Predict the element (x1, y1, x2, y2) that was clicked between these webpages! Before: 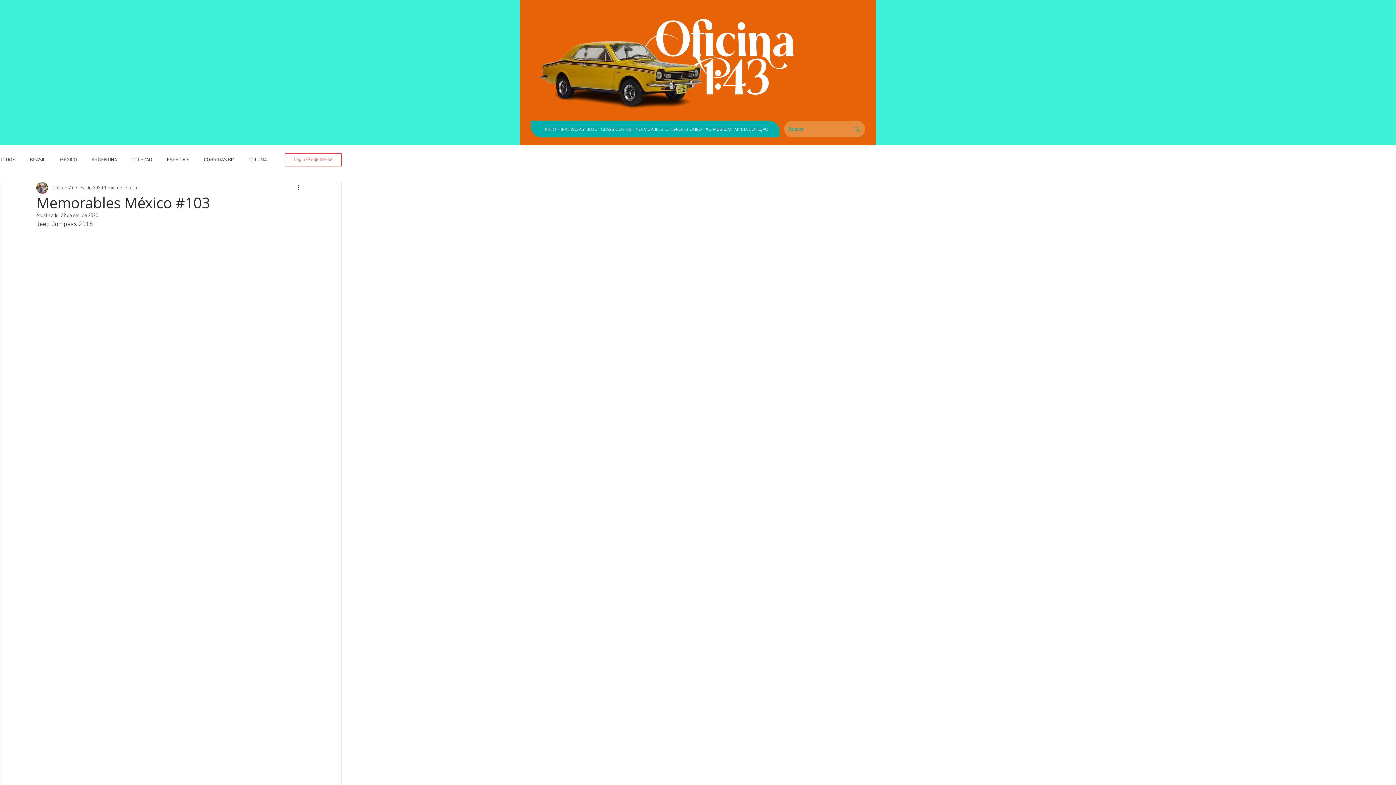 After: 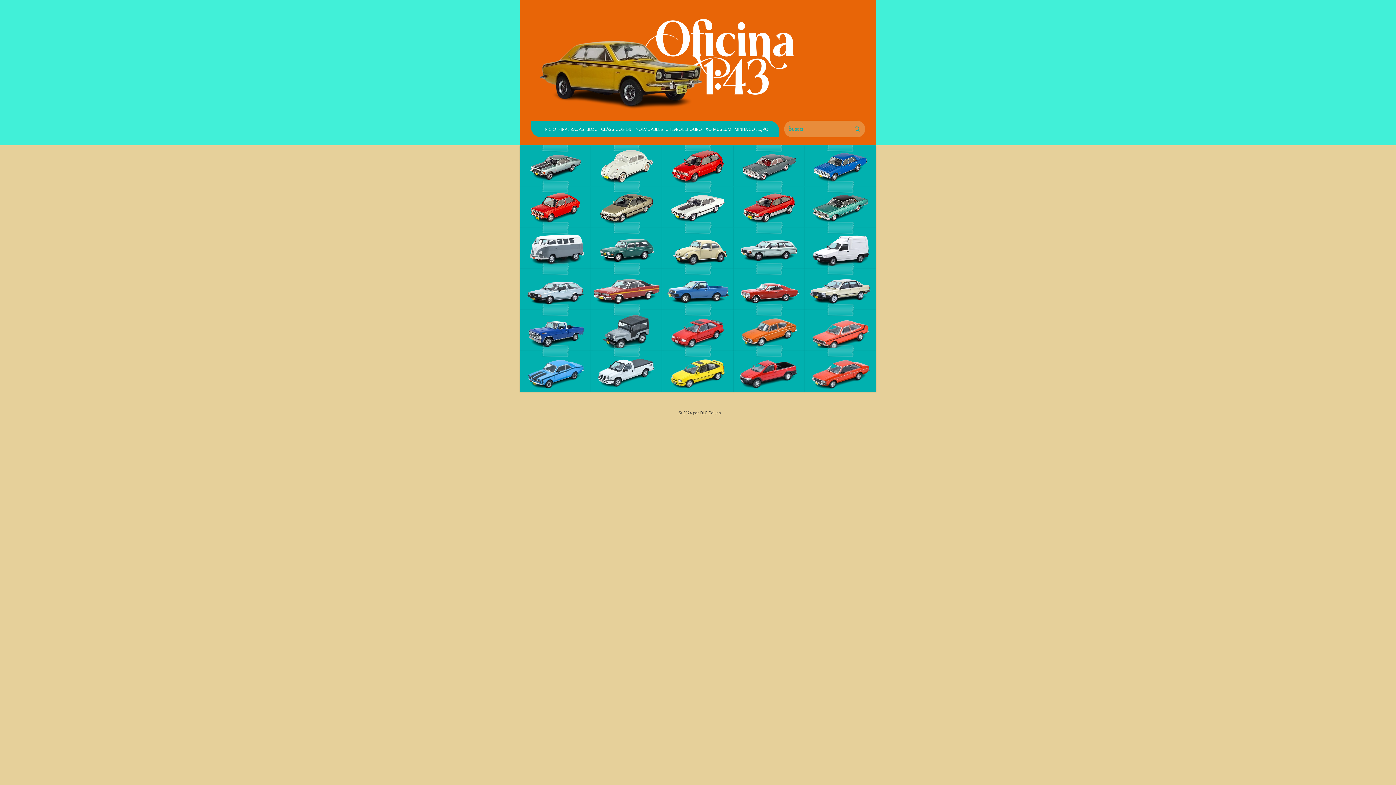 Action: label:   CLÁSSICOS BR bbox: (599, 126, 631, 132)